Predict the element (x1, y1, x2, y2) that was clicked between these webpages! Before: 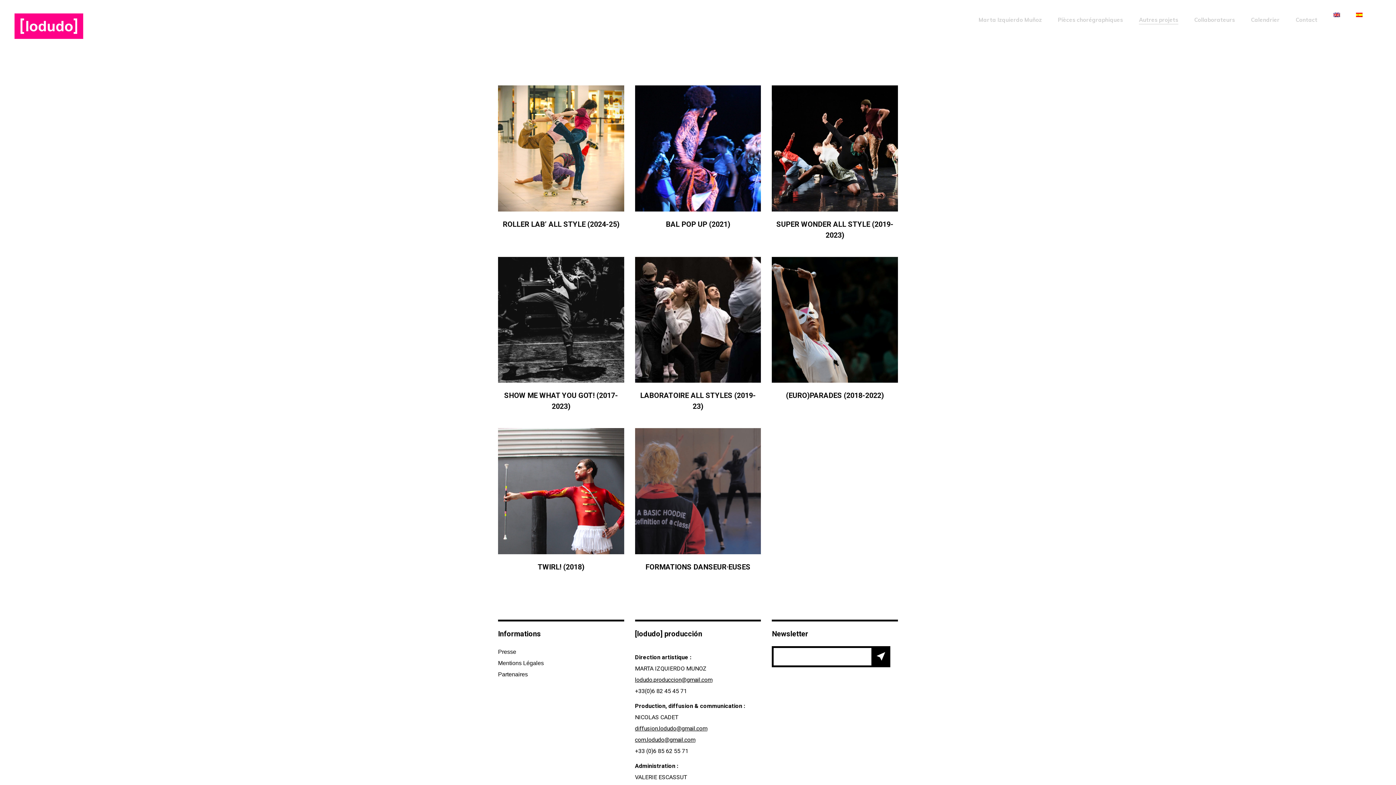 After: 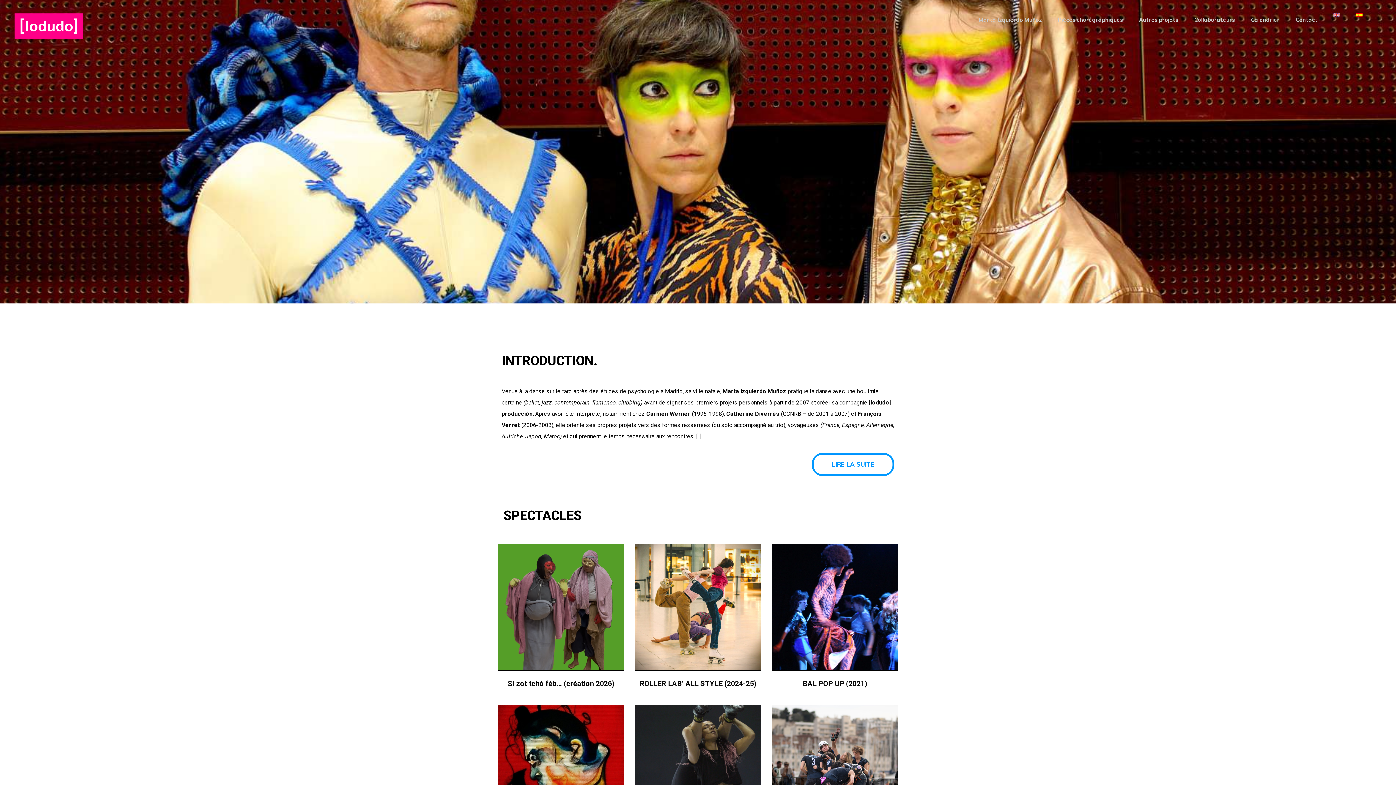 Action: bbox: (14, 13, 83, 49)